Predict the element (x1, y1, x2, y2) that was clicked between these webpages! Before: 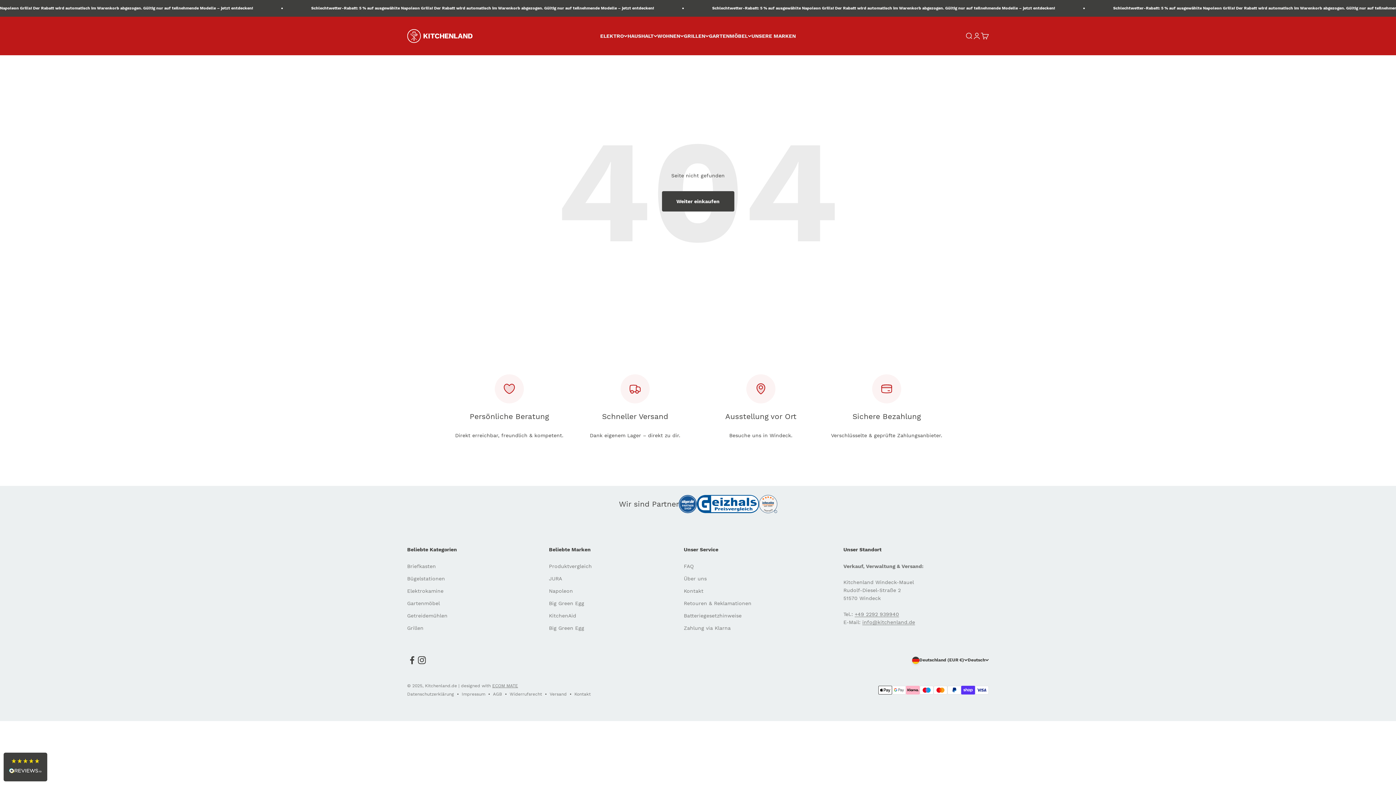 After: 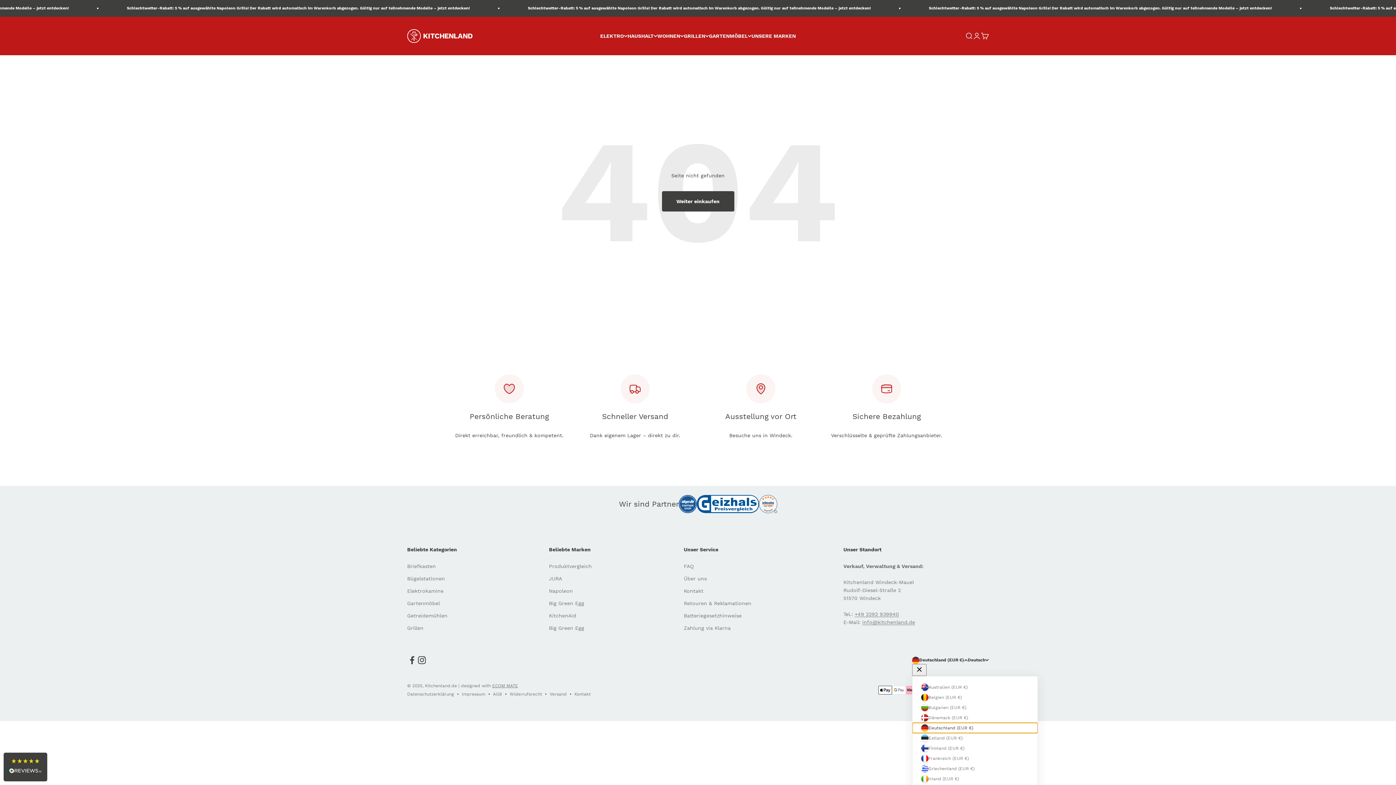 Action: bbox: (912, 656, 968, 664) label: Land oder Währung ändern